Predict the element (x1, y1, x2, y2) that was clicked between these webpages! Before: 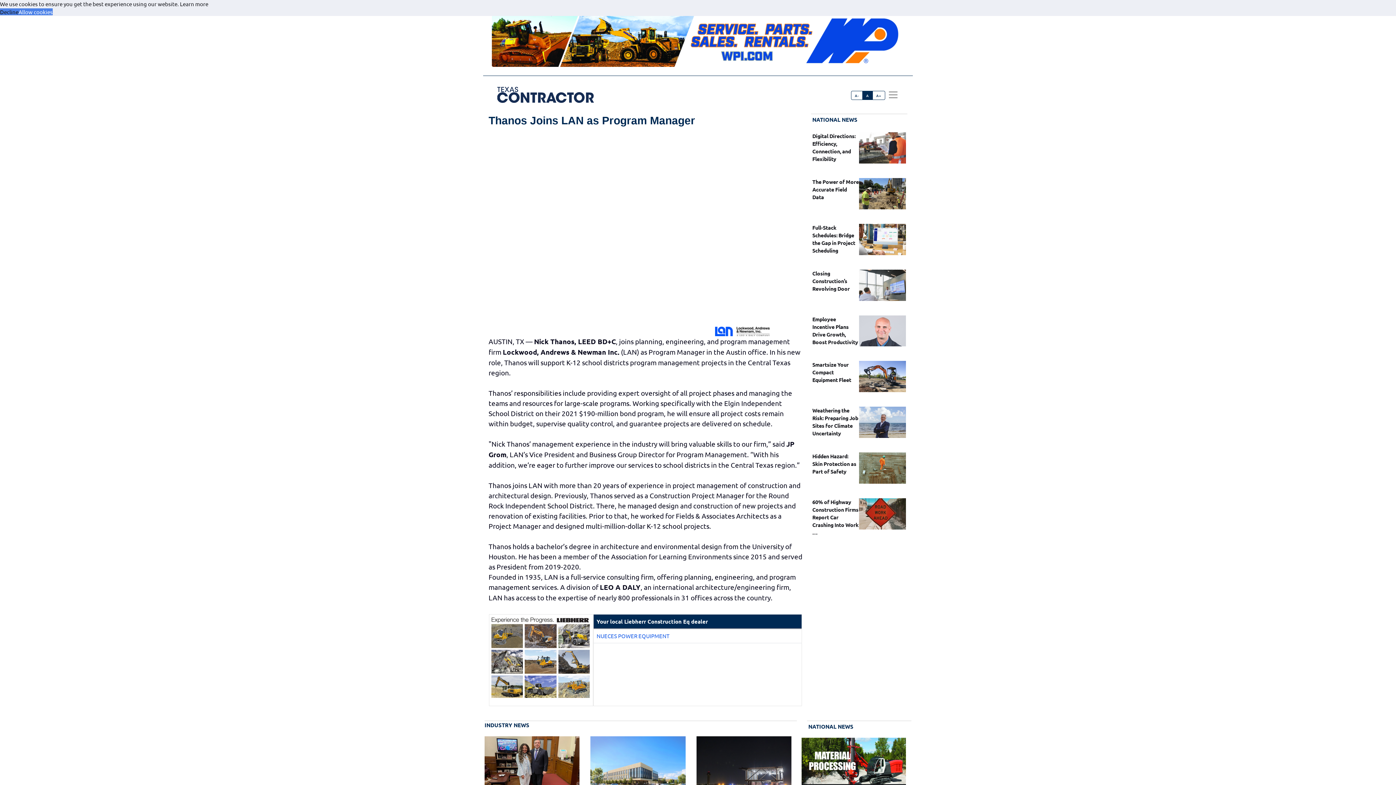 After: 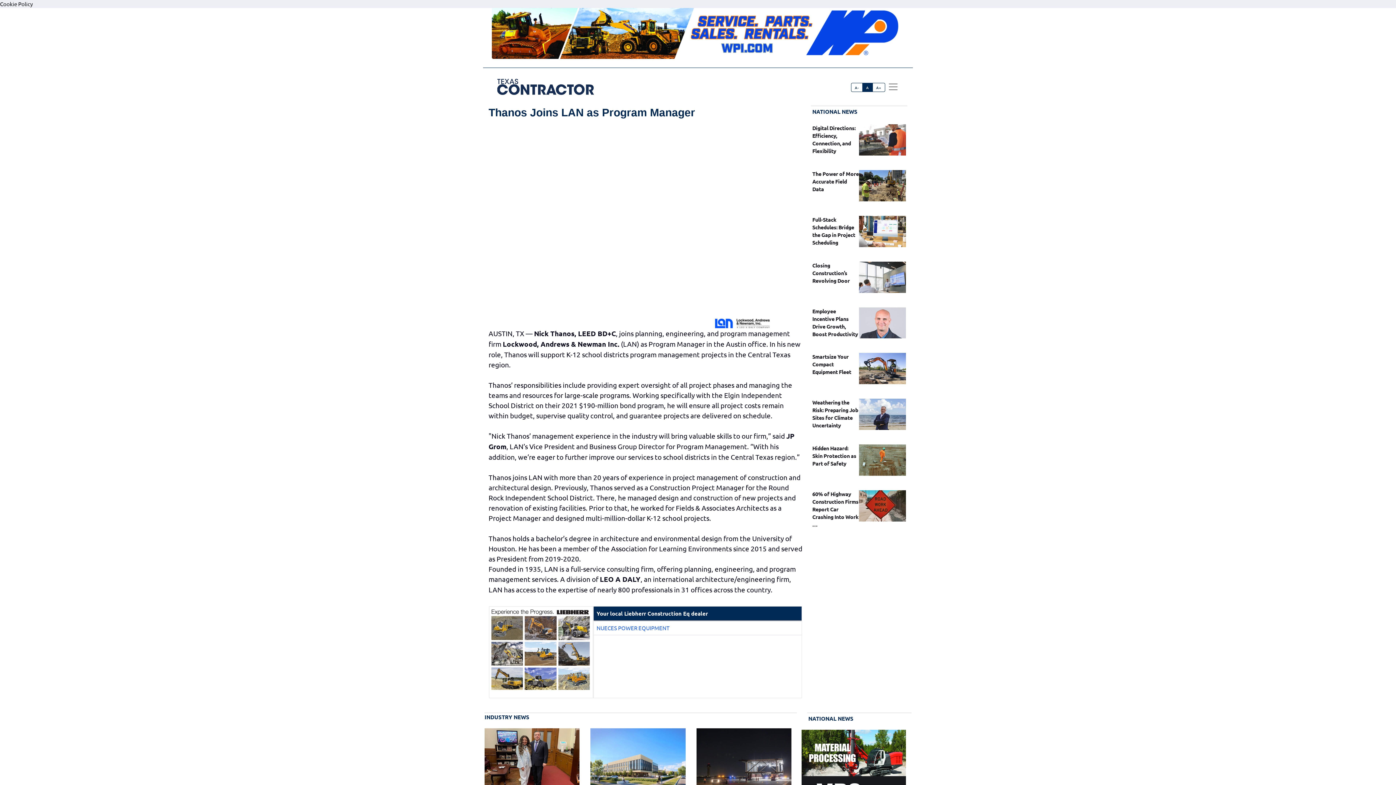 Action: label: allow cookies bbox: (18, 8, 52, 15)